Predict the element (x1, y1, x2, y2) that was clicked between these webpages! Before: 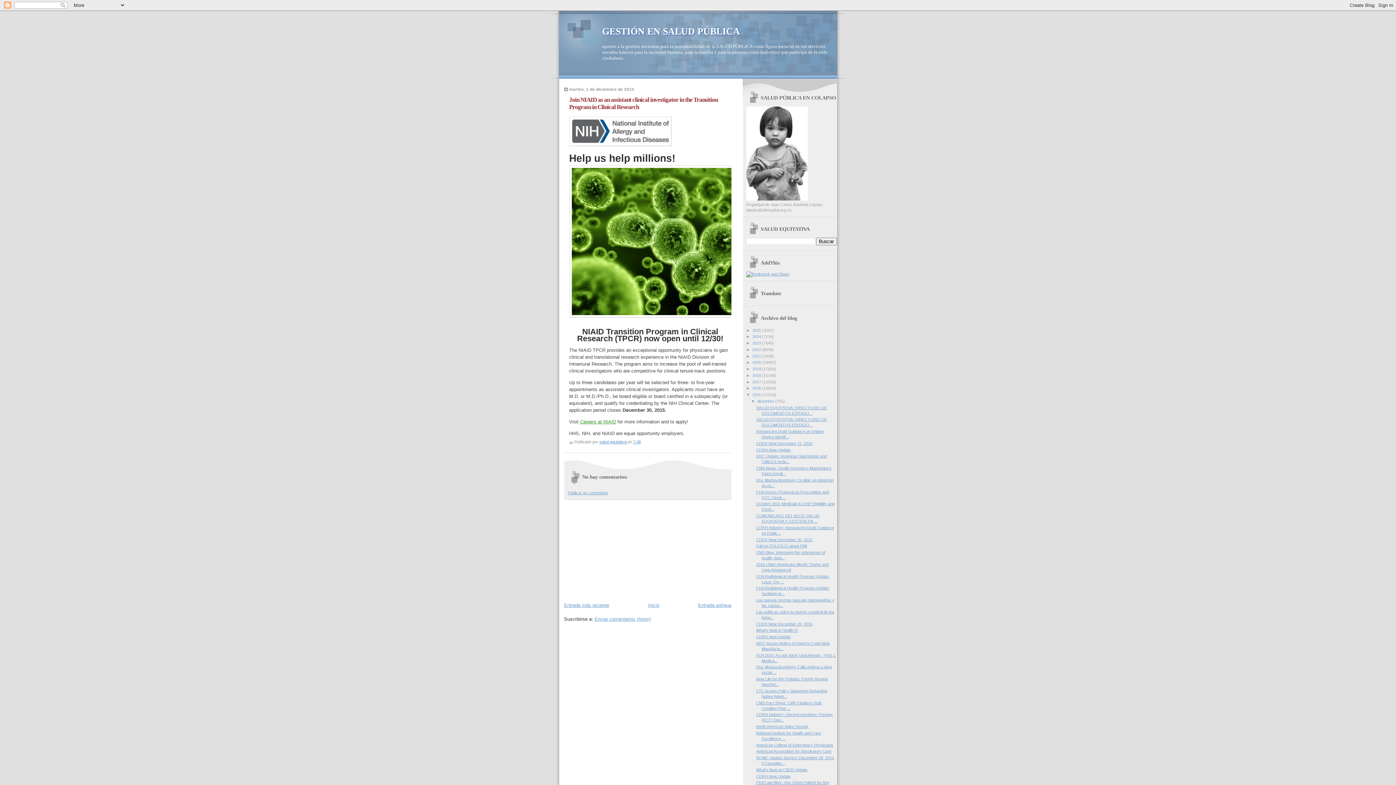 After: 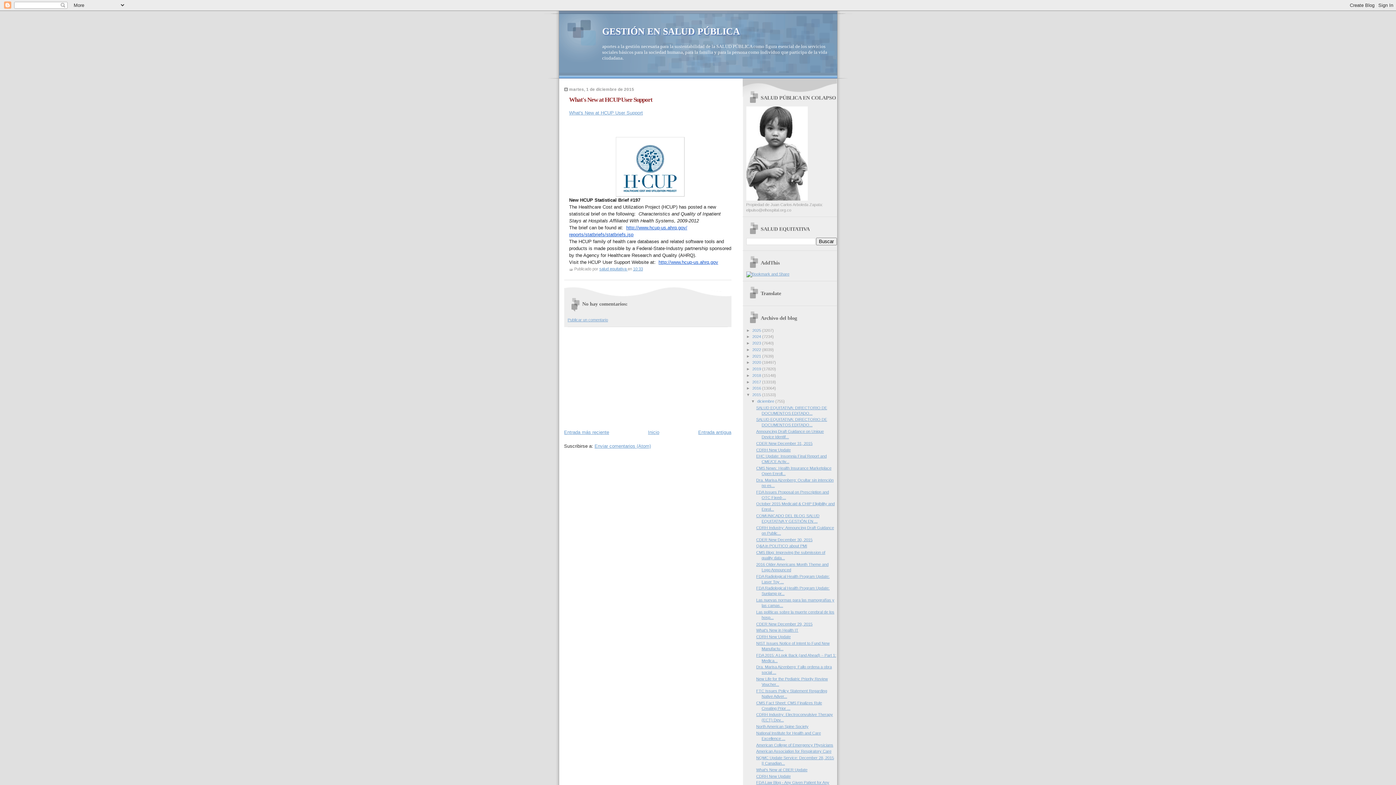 Action: label: Entrada más reciente bbox: (564, 602, 609, 608)